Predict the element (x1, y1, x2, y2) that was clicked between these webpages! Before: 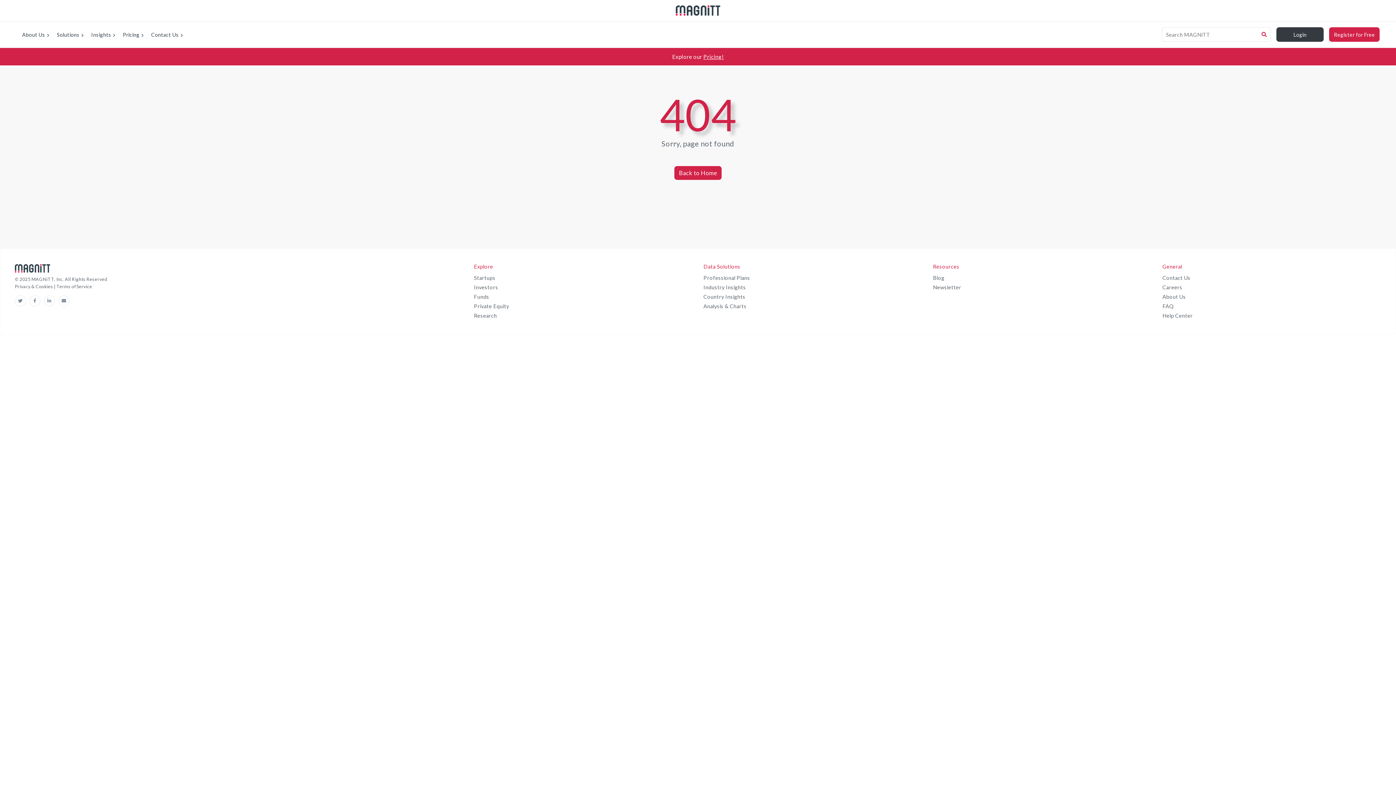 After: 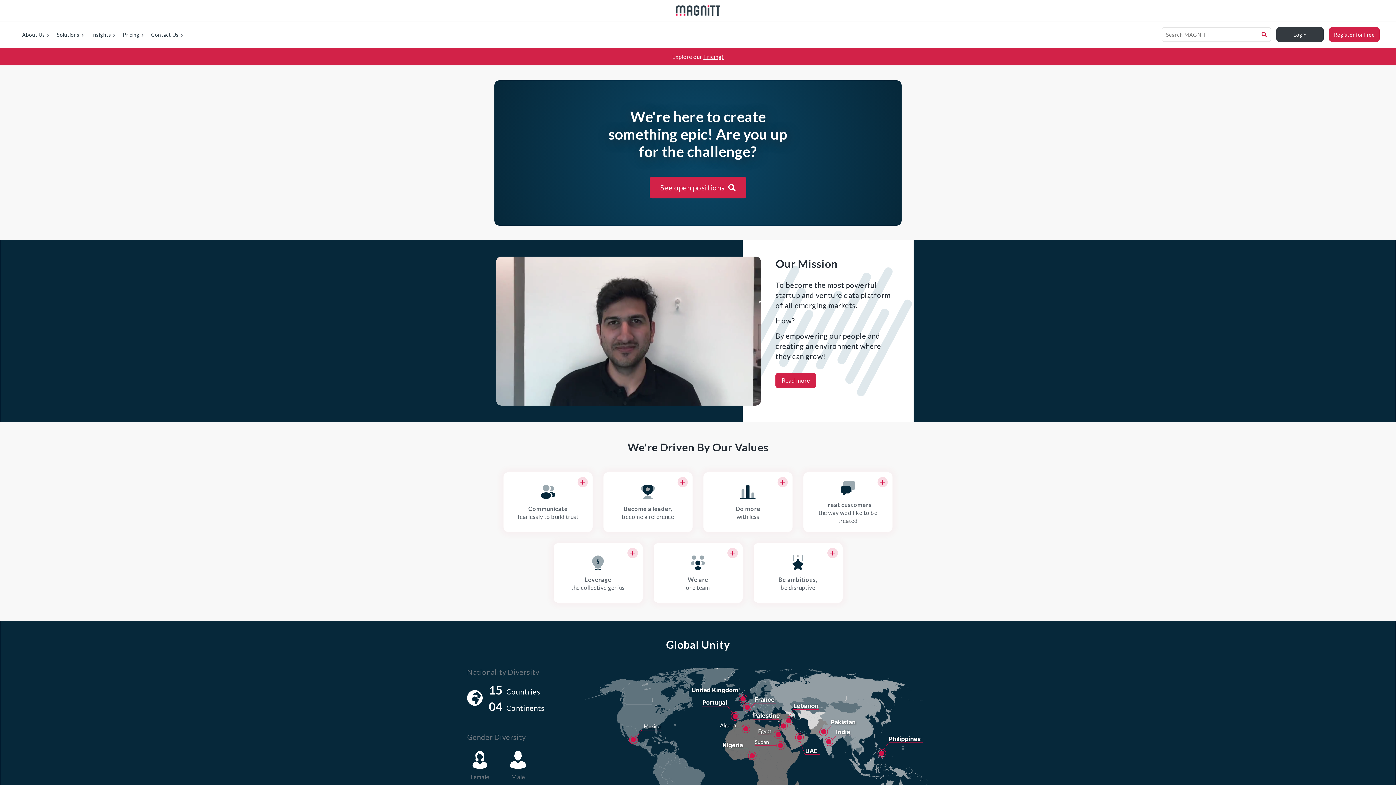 Action: bbox: (1162, 283, 1381, 291) label: Careers